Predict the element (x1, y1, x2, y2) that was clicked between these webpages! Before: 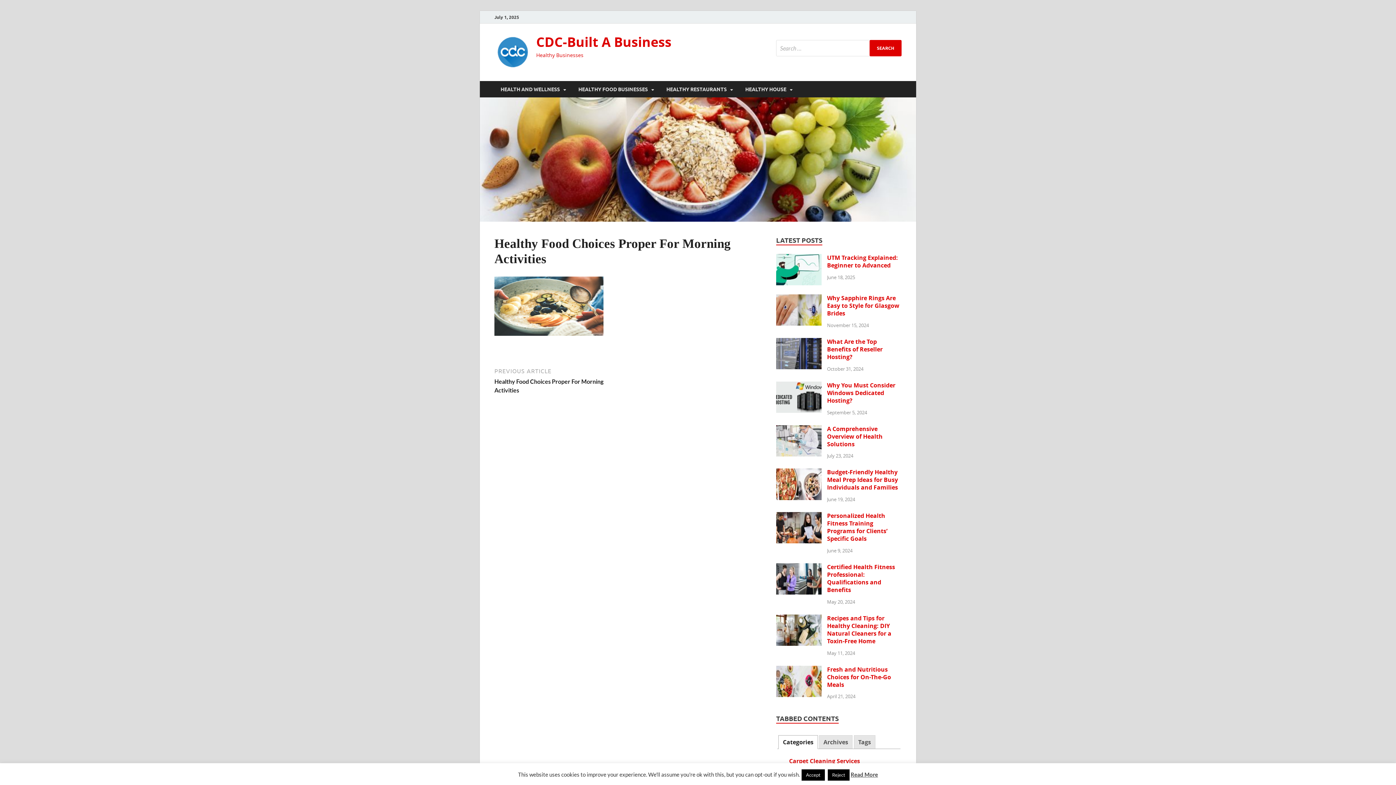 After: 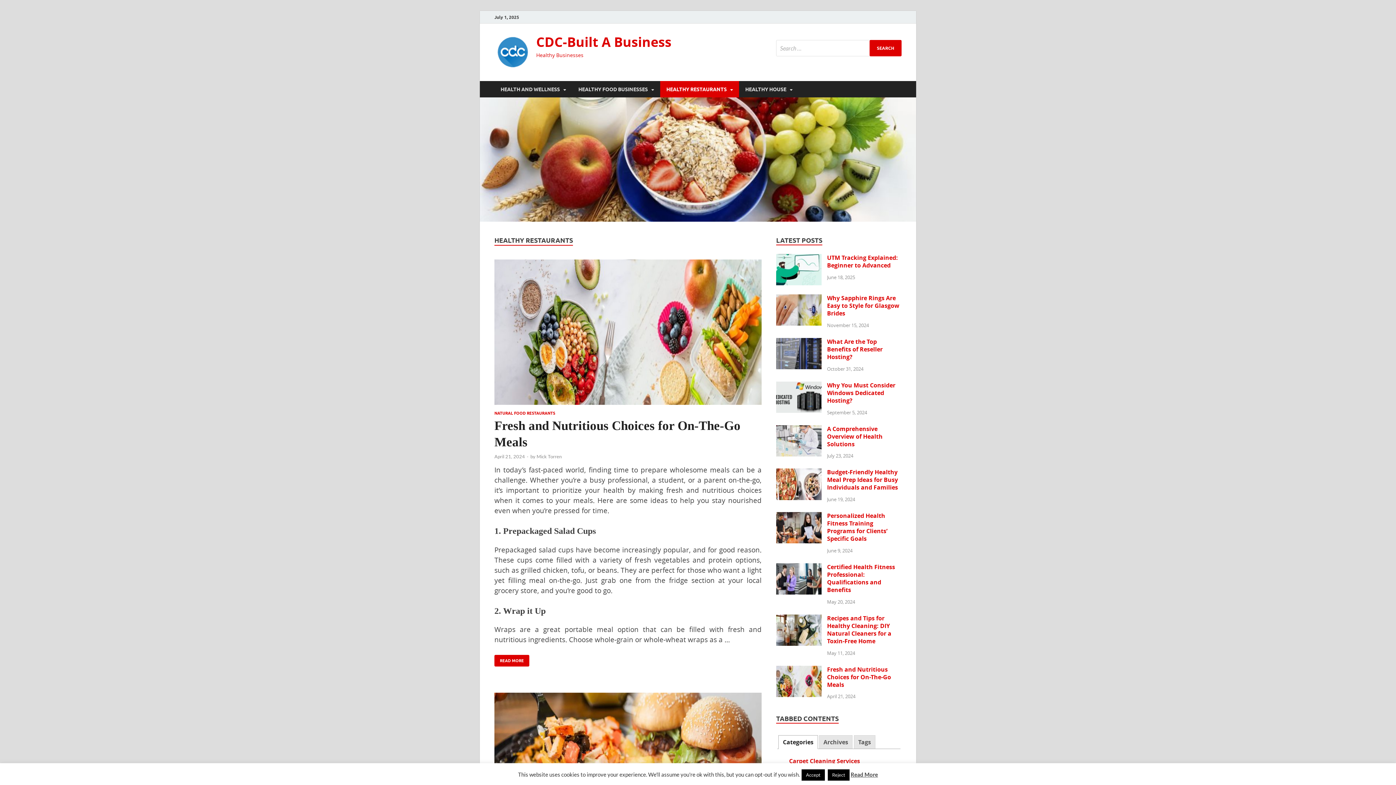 Action: label: HEALTHY RESTAURANTS bbox: (660, 81, 739, 97)